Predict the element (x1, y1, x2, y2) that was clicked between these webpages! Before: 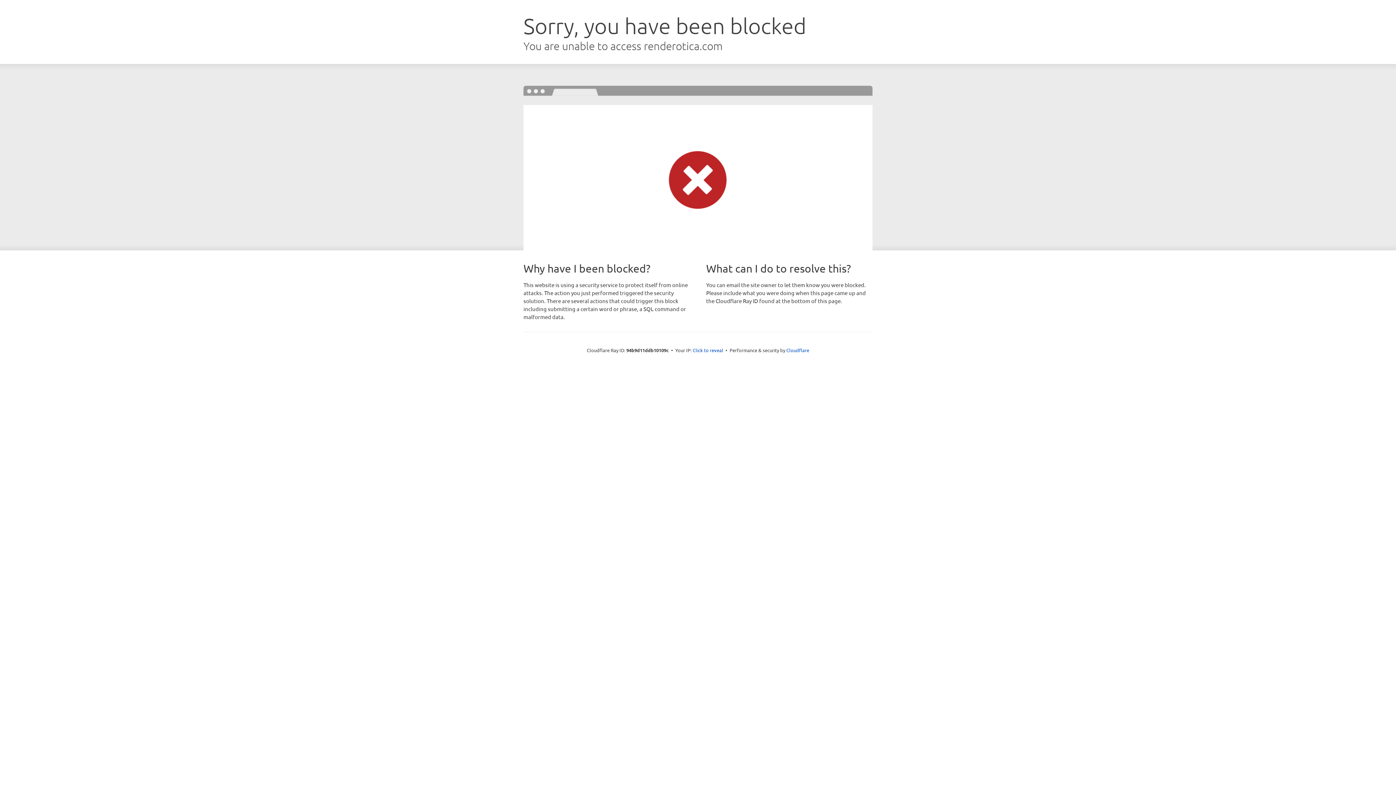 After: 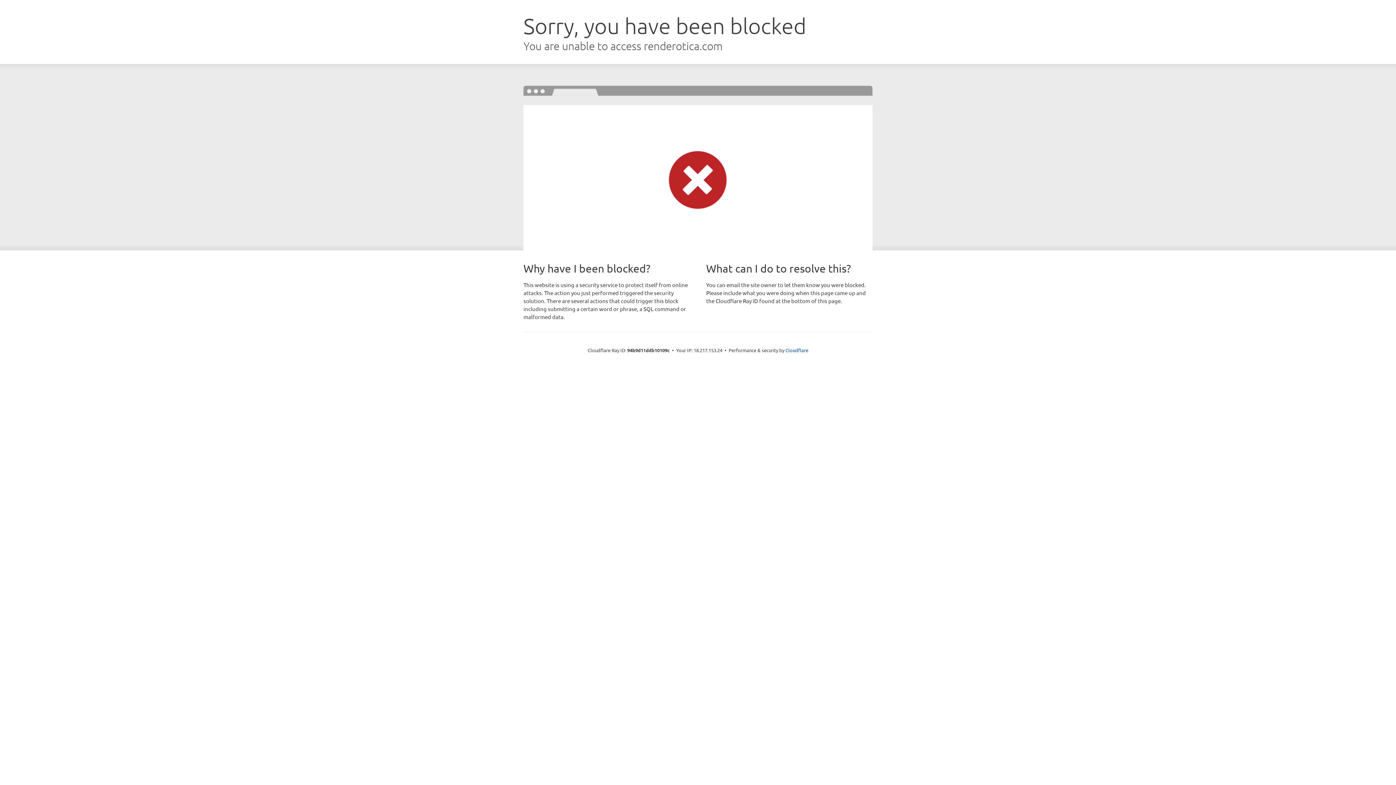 Action: bbox: (692, 346, 723, 353) label: Click to reveal